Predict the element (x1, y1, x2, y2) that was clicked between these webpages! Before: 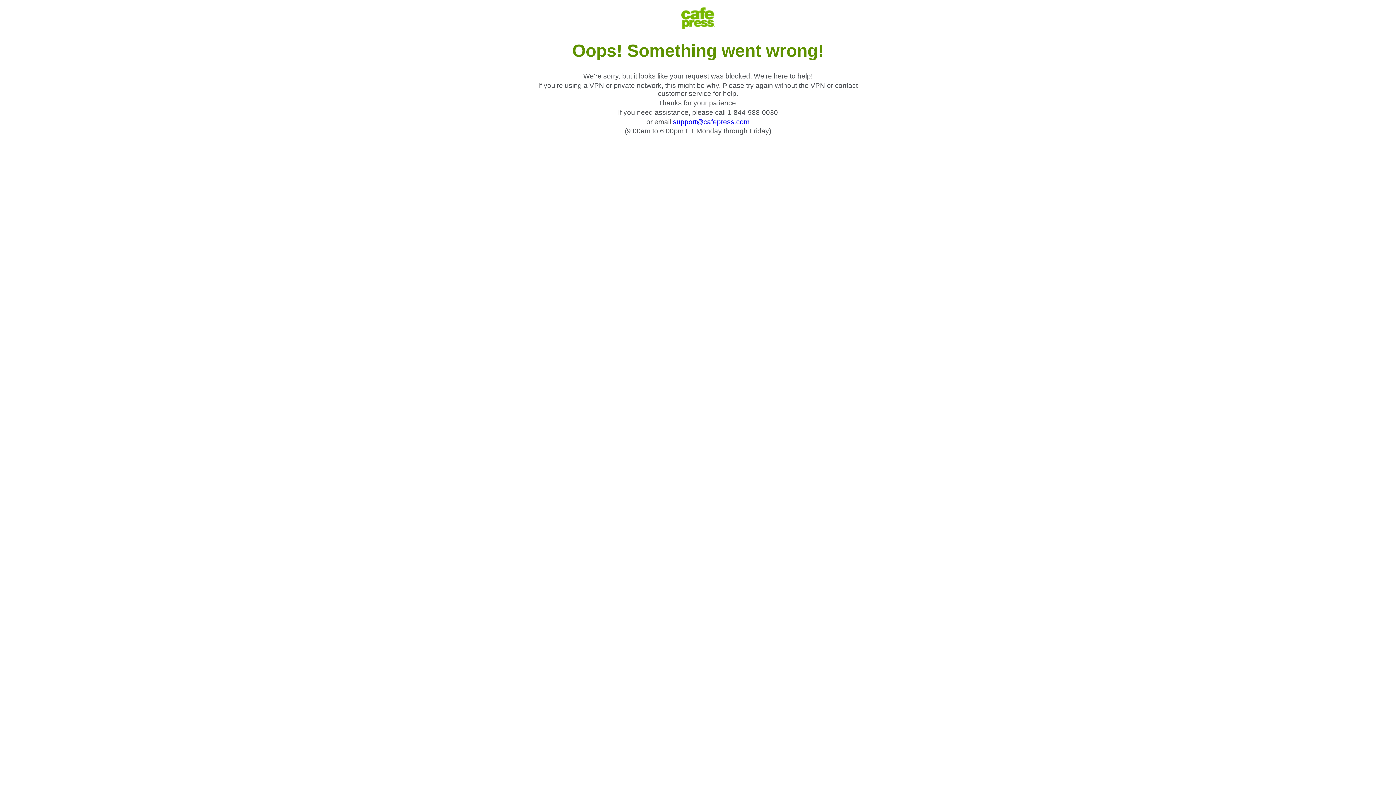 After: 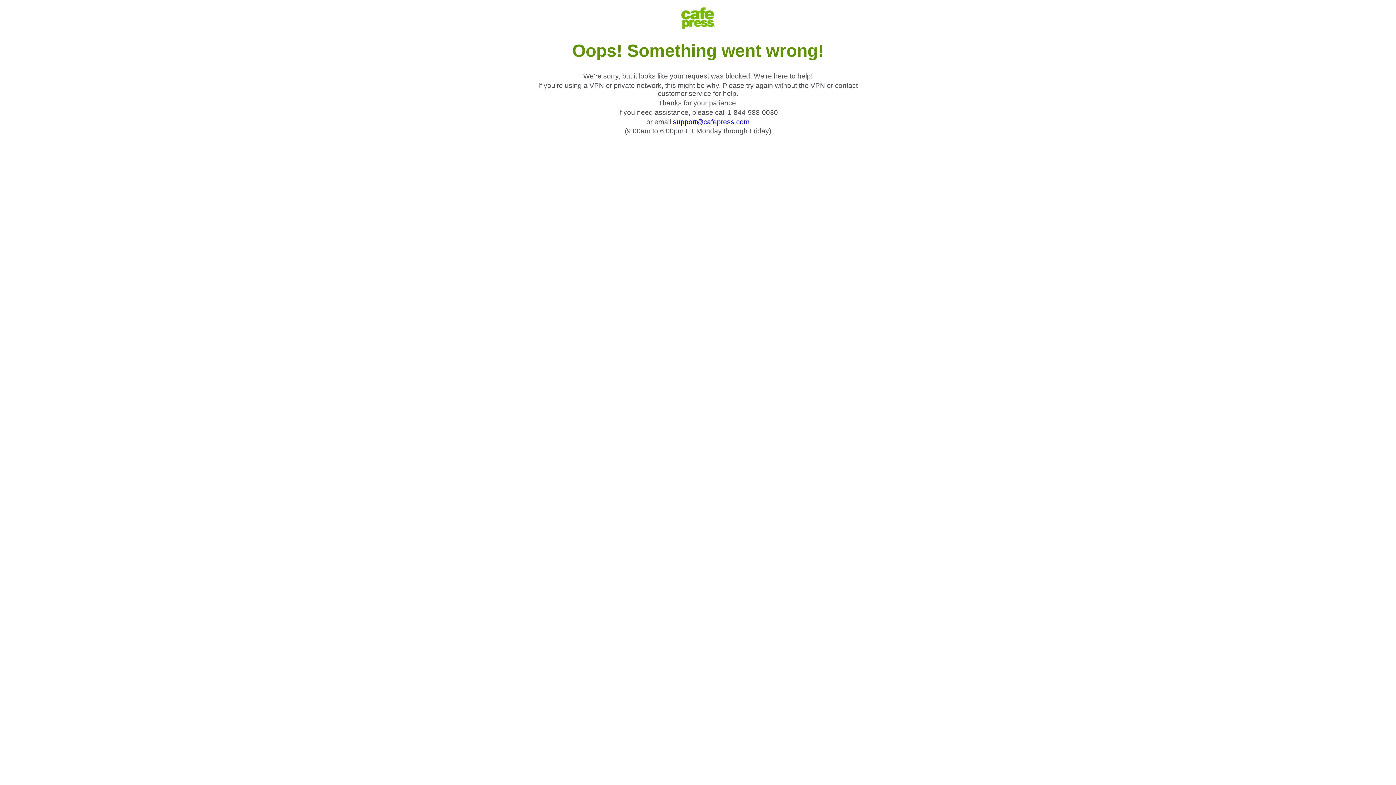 Action: bbox: (673, 118, 749, 125) label: support@cafepress.com